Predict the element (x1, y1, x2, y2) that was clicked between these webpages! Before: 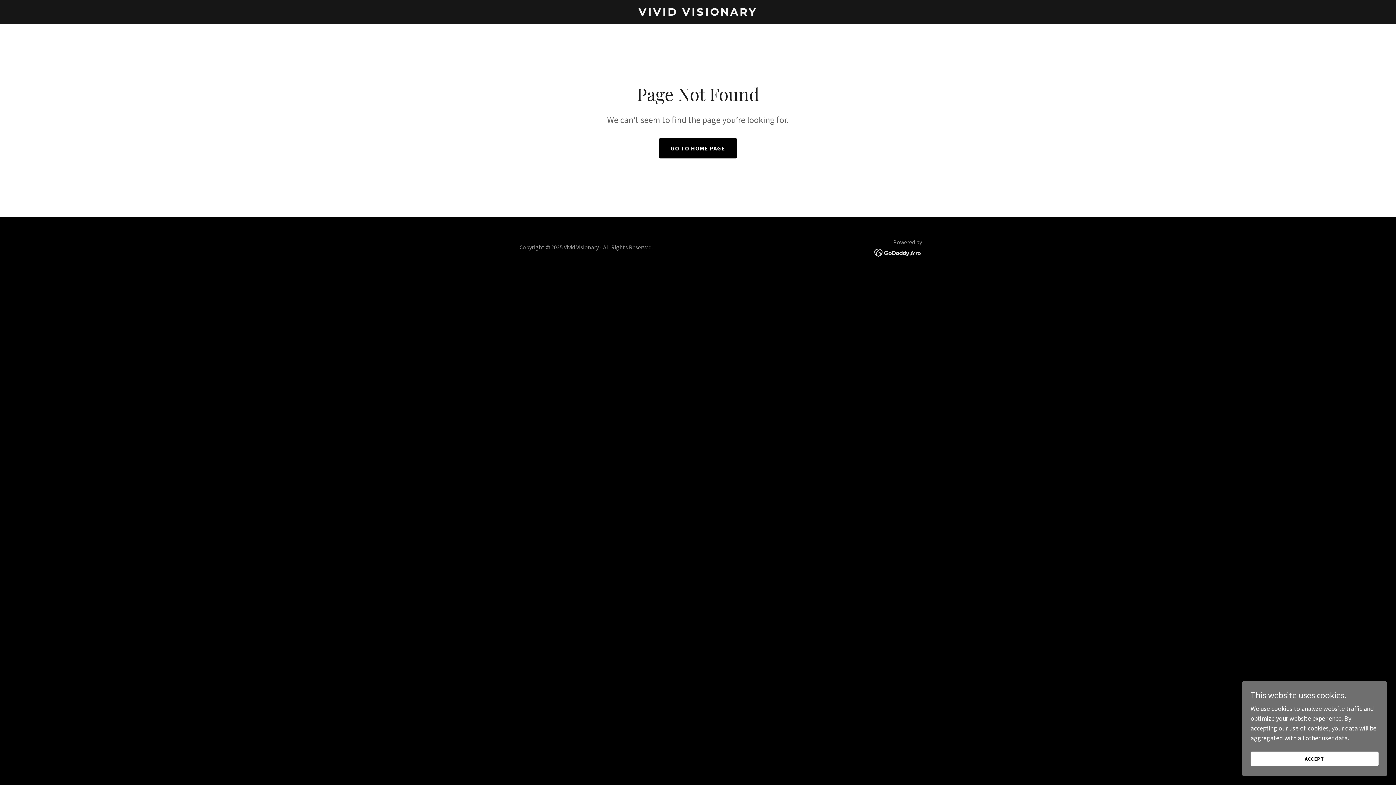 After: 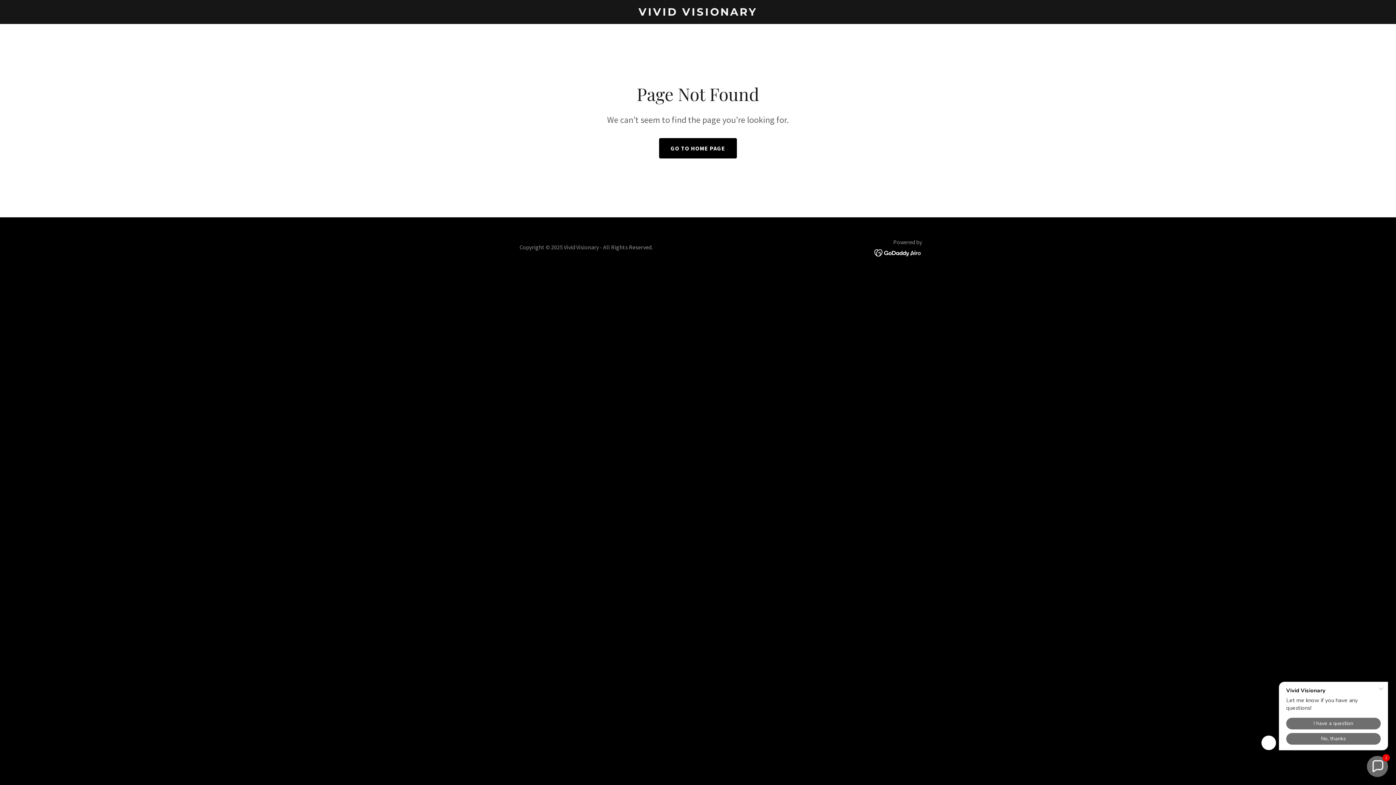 Action: label: ACCEPT bbox: (1250, 752, 1378, 766)